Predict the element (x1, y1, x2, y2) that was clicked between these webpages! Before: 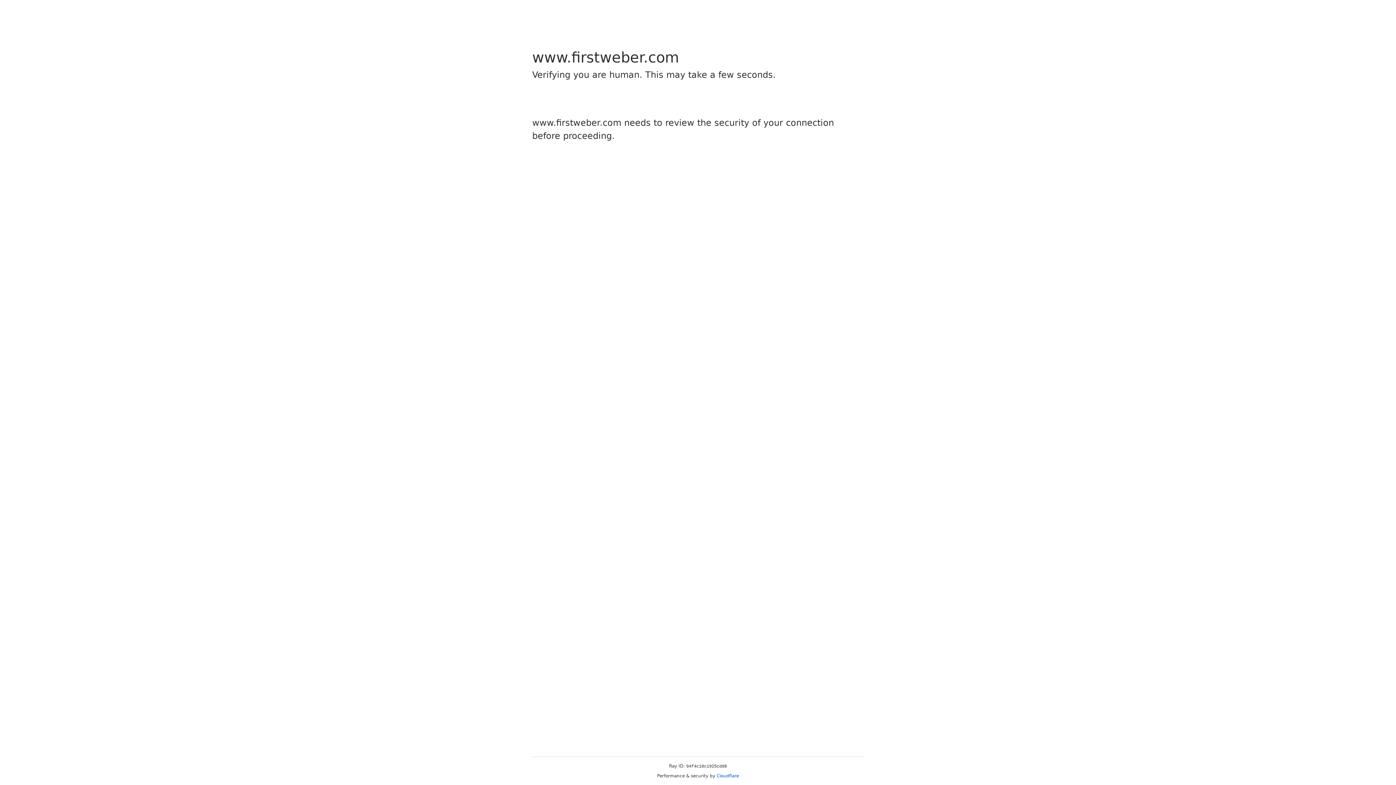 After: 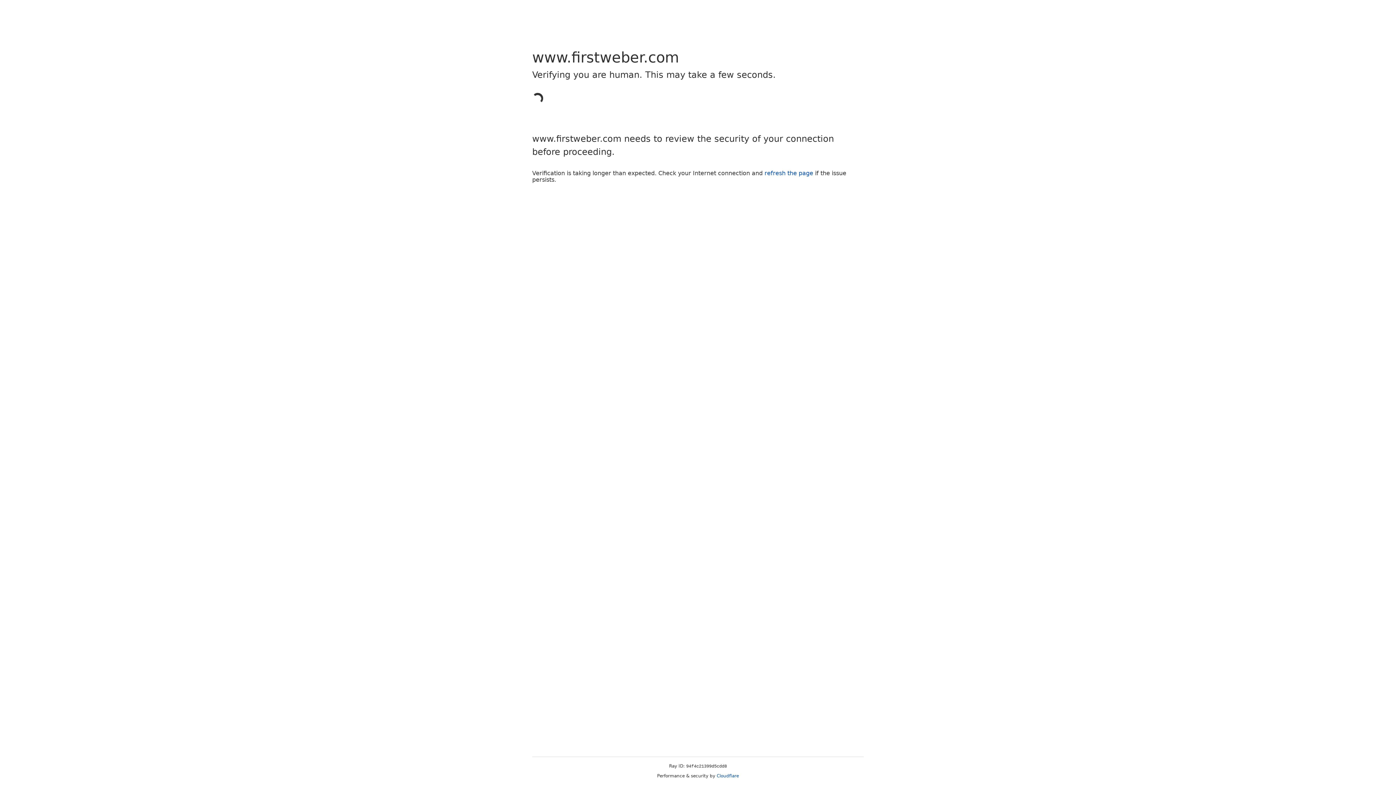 Action: bbox: (716, 773, 739, 778) label: Cloudflare